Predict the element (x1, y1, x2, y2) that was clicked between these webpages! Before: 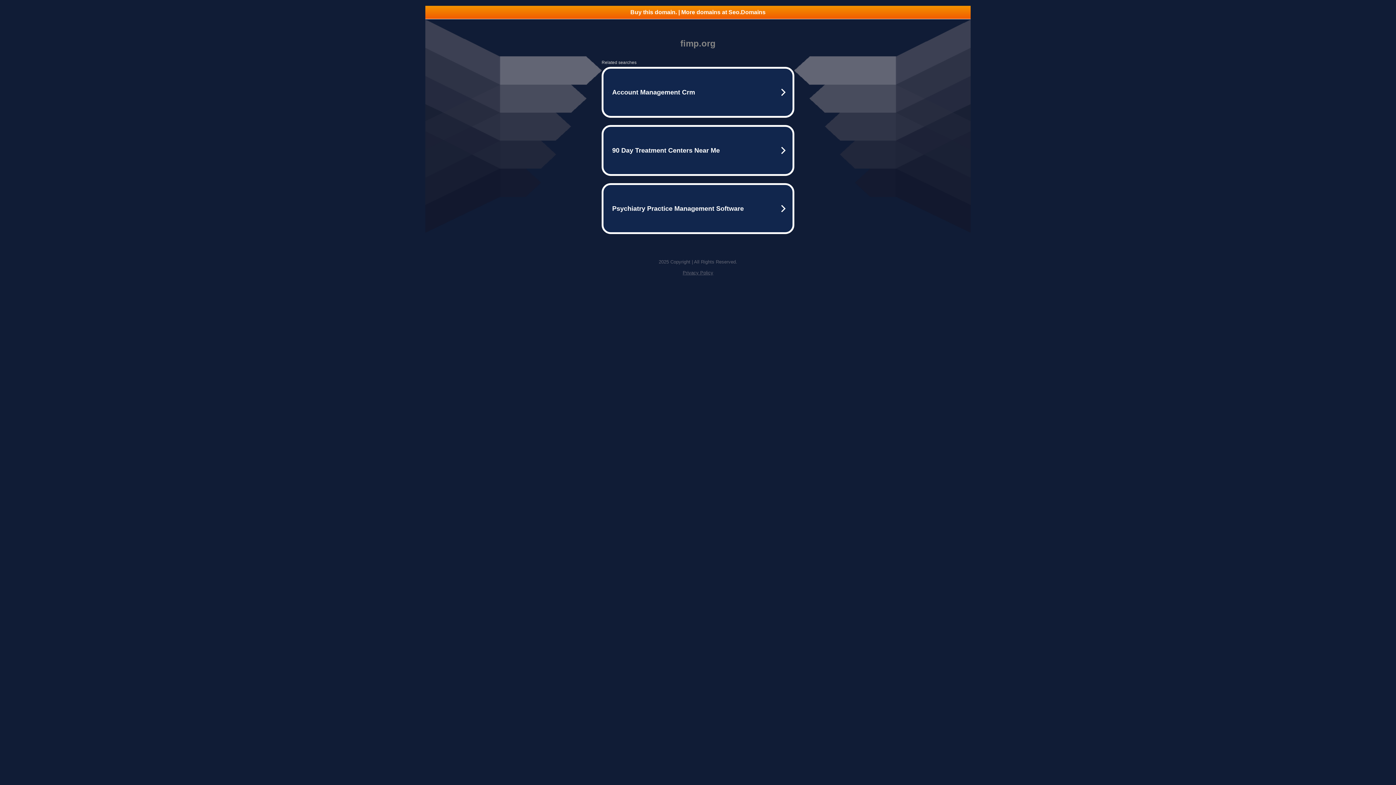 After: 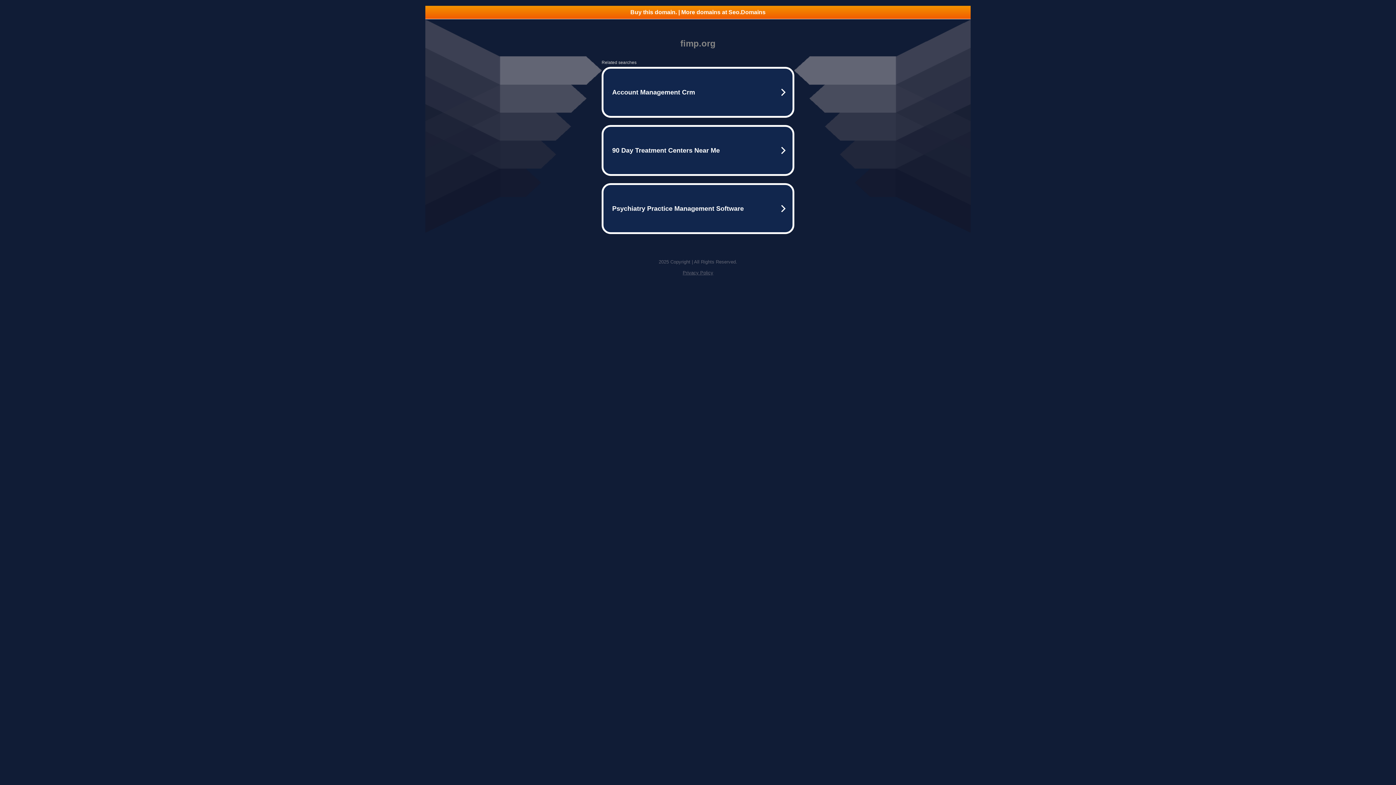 Action: bbox: (682, 270, 713, 275) label: Privacy Policy